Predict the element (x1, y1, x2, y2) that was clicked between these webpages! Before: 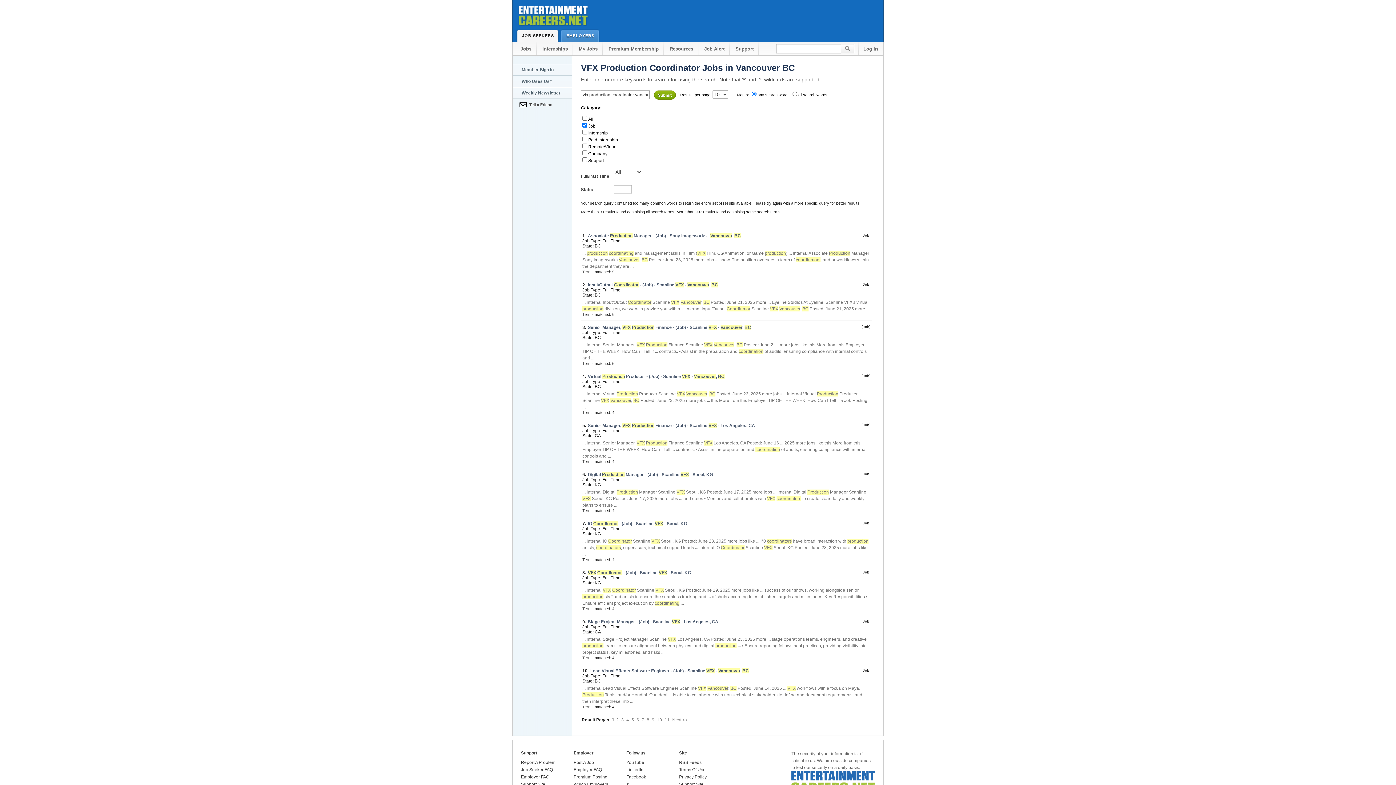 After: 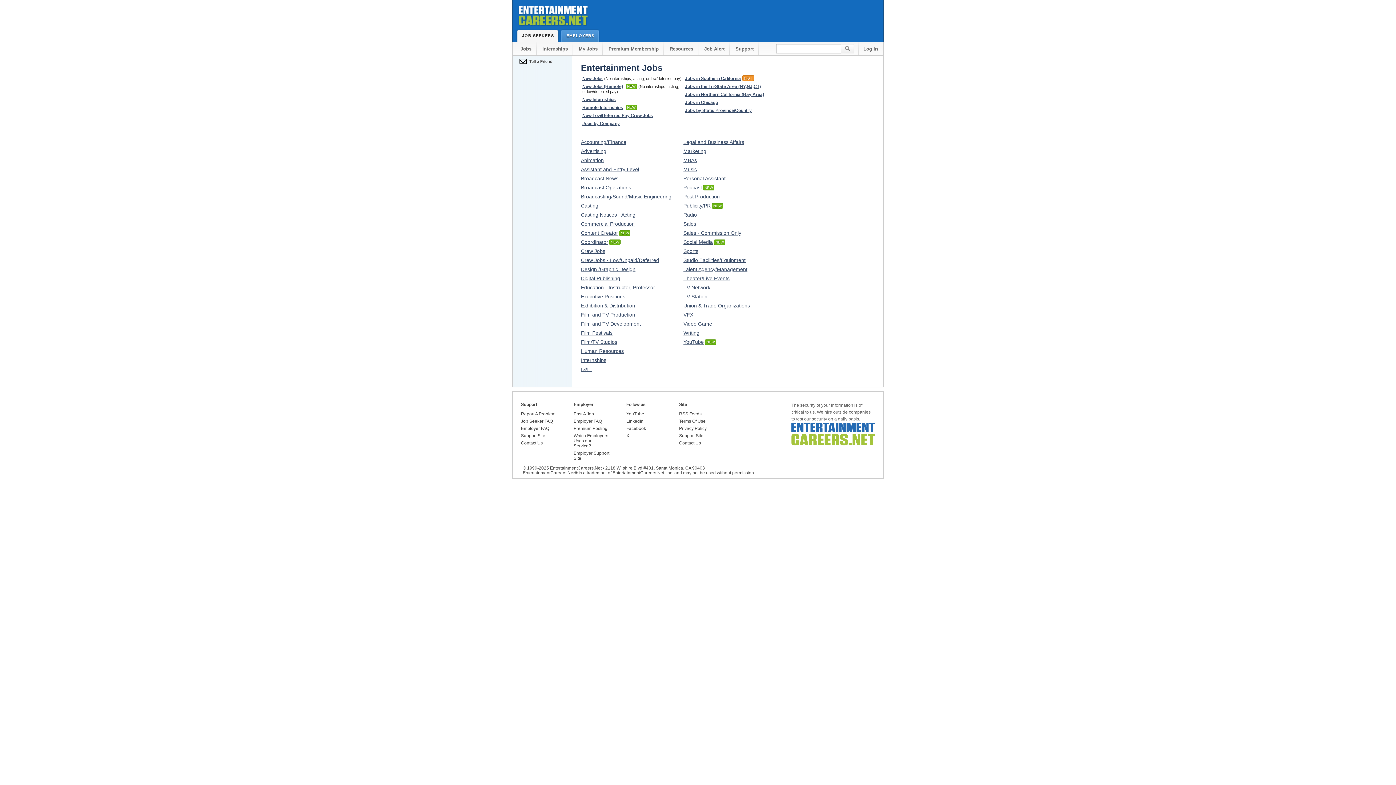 Action: bbox: (515, 42, 537, 55) label: Jobs